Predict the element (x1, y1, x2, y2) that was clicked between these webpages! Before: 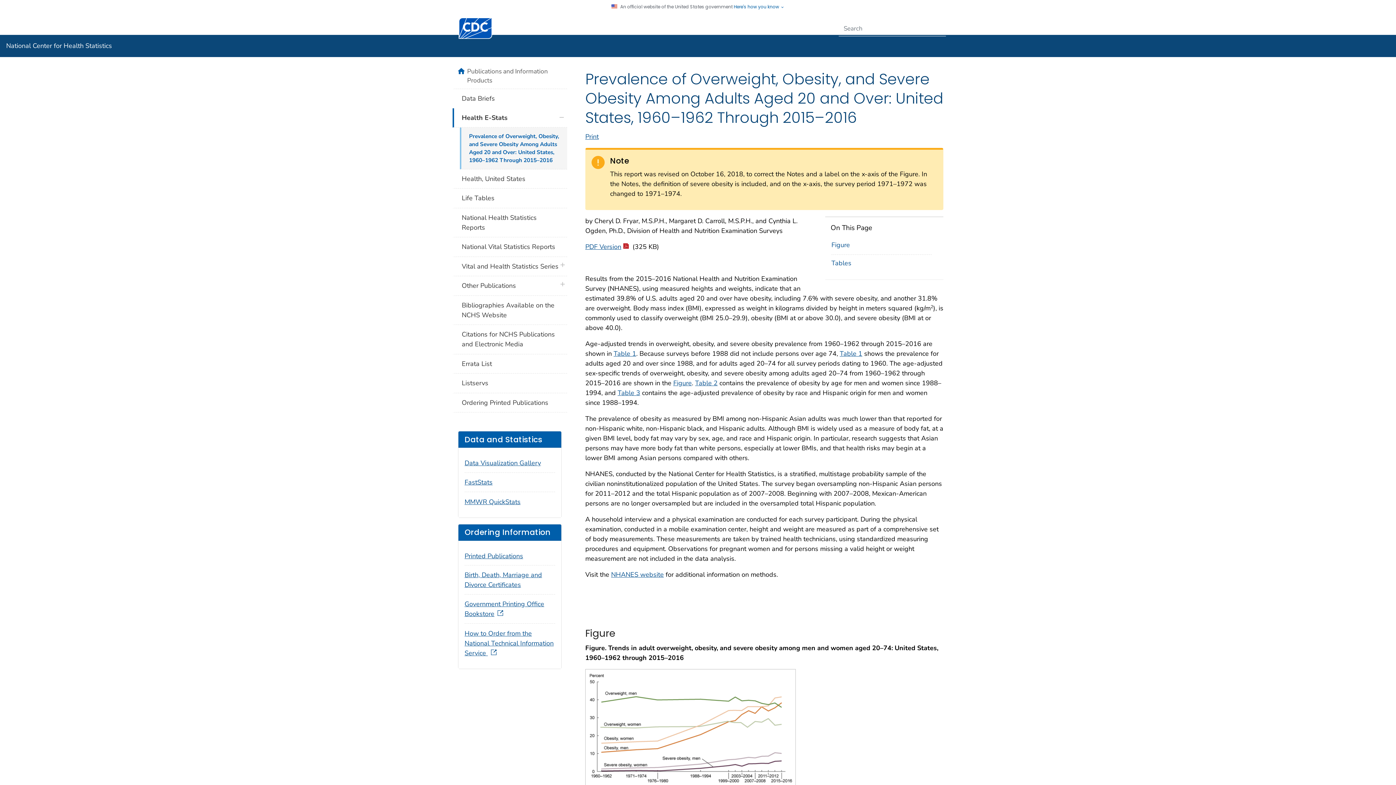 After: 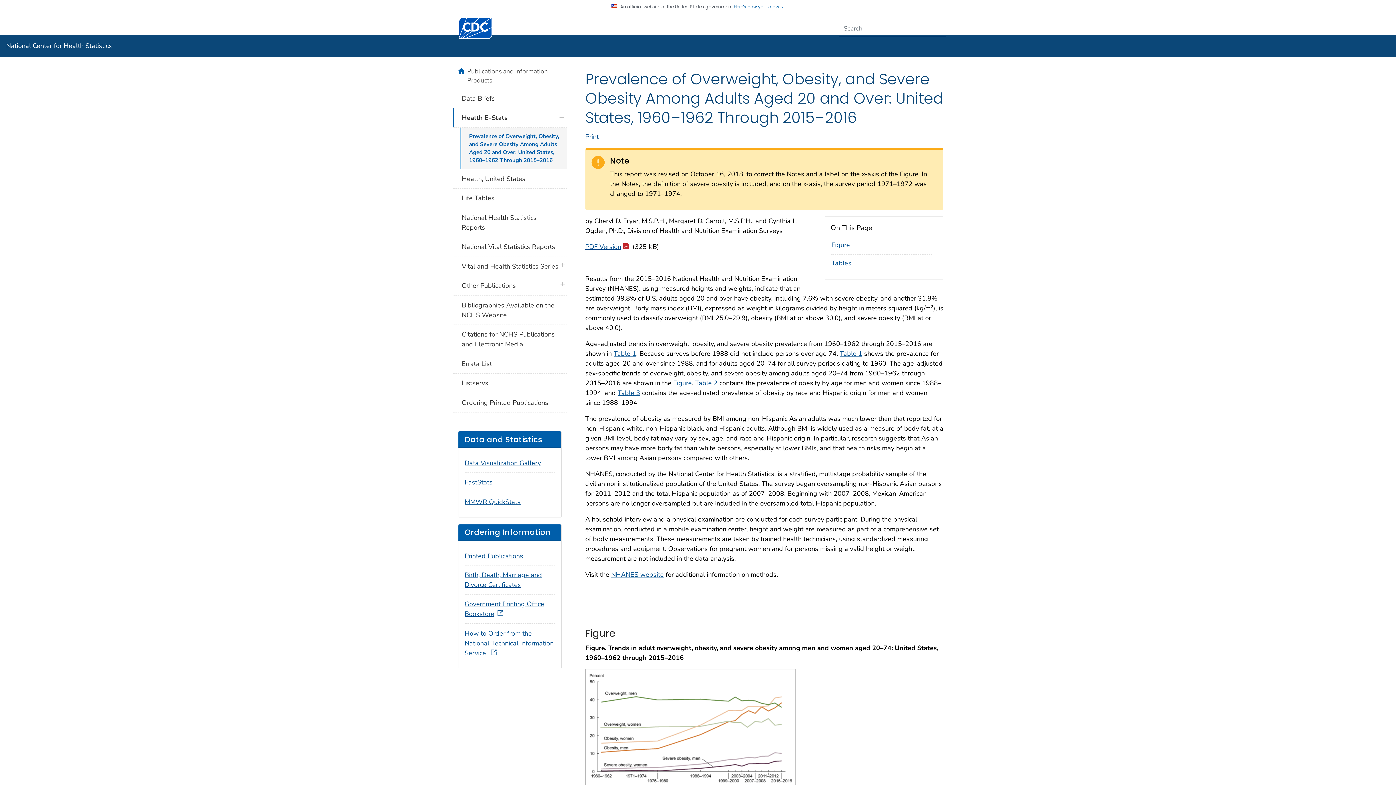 Action: bbox: (585, 132, 598, 141) label: print this page